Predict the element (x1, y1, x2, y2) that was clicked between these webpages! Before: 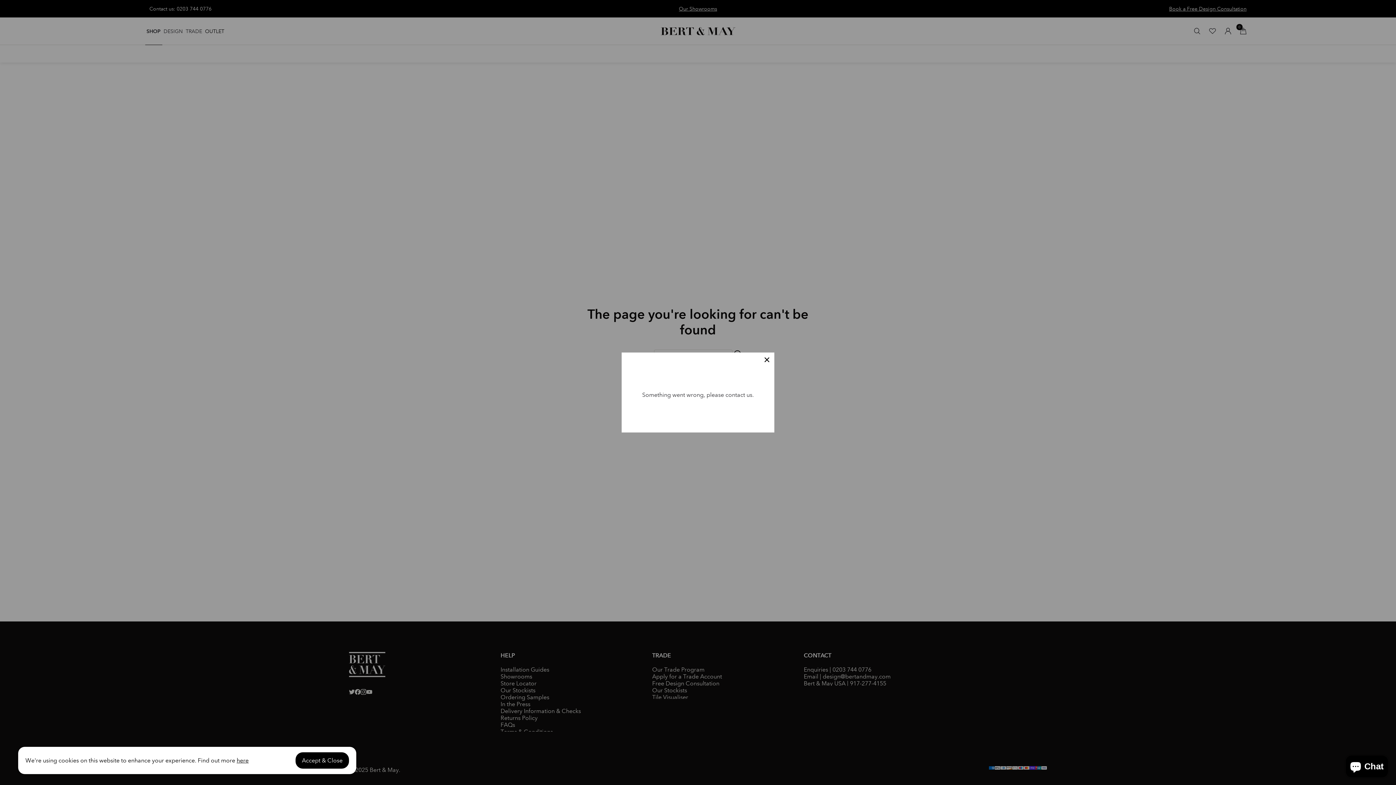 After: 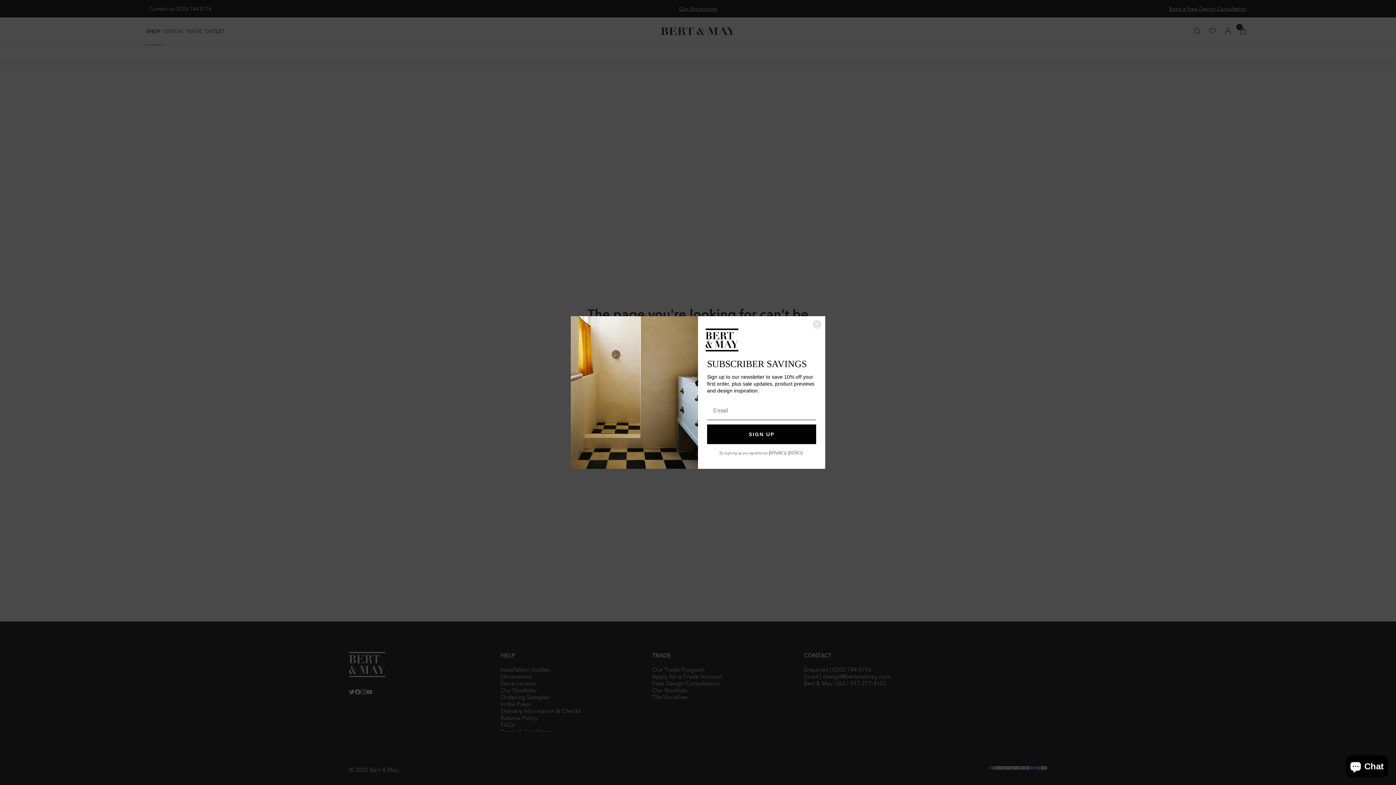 Action: bbox: (295, 752, 349, 769) label: Accept & Close